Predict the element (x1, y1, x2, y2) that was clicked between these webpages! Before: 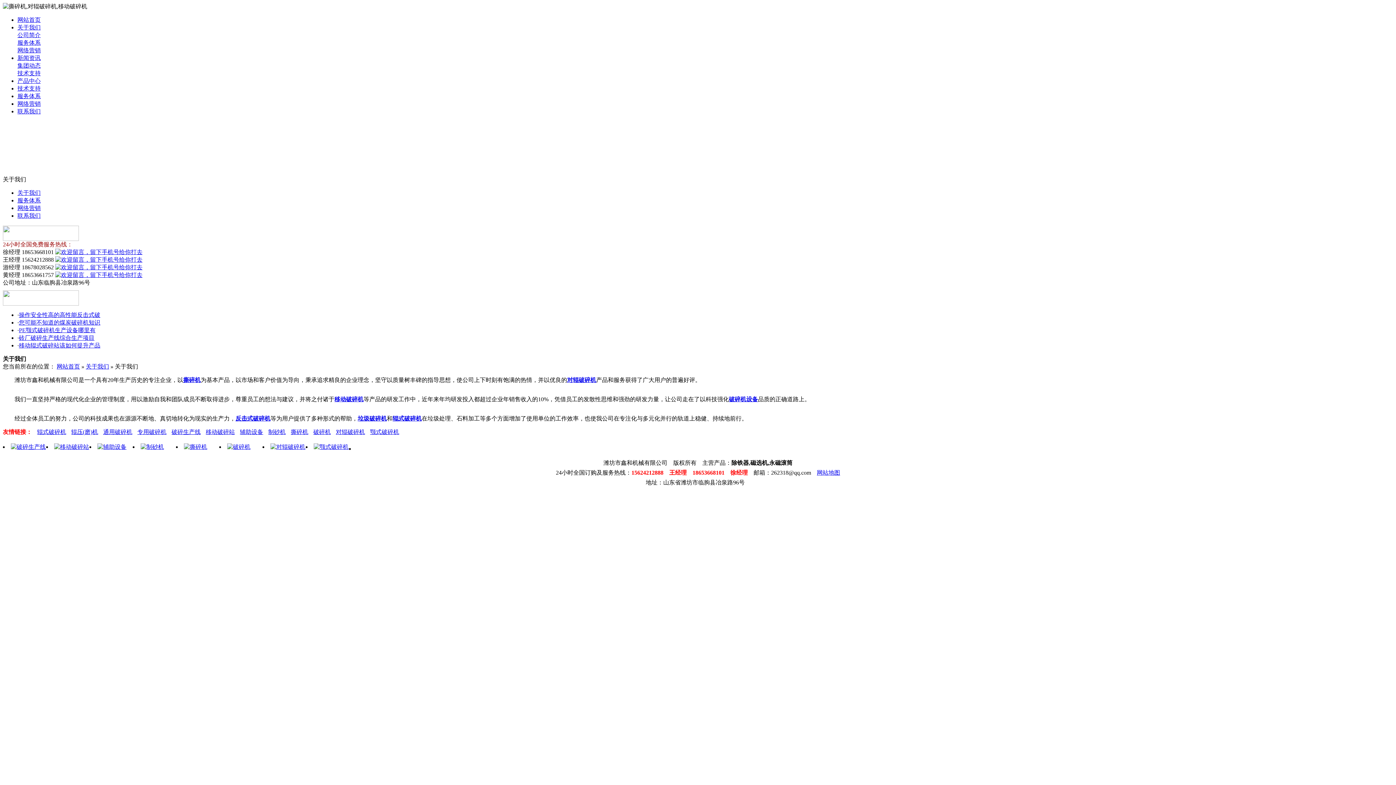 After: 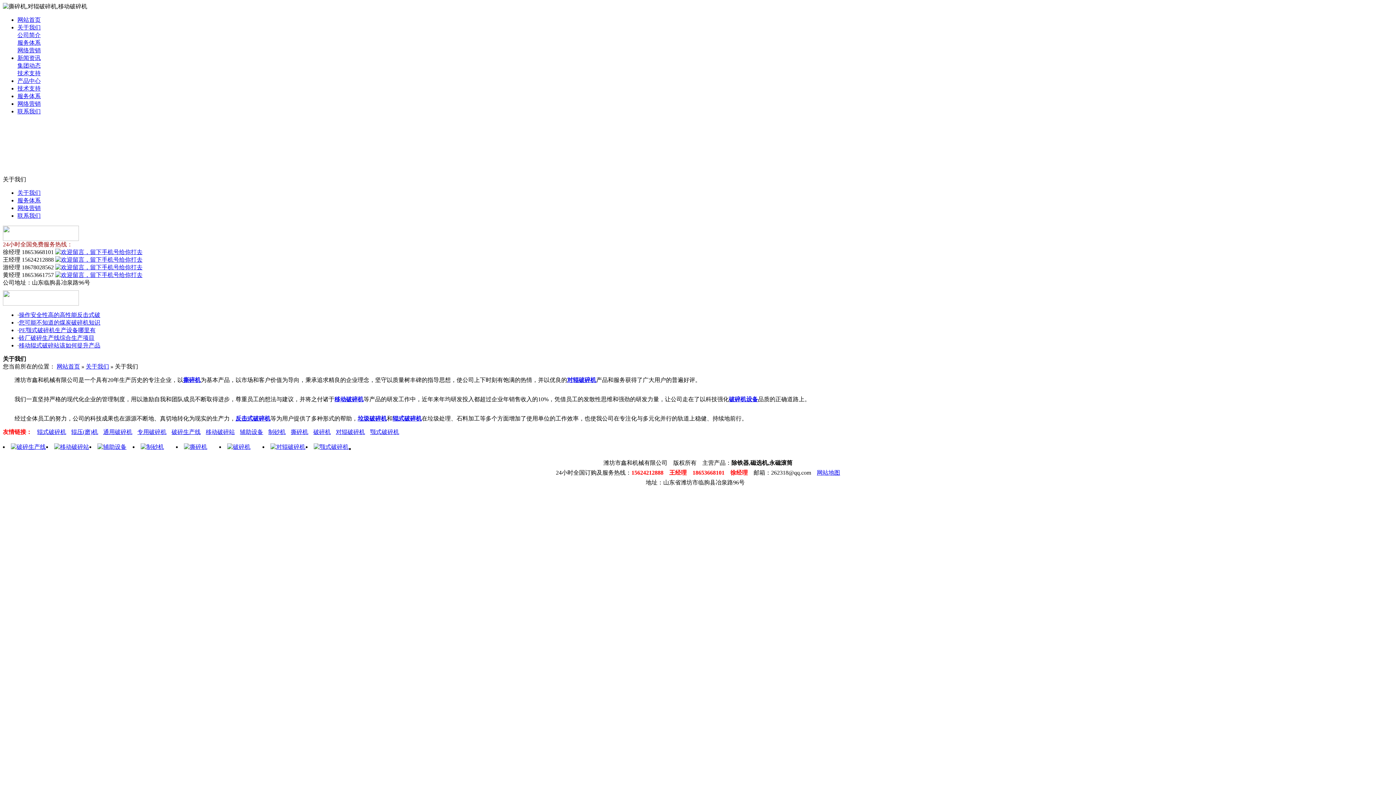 Action: label: 专用破碎机 bbox: (133, 429, 166, 435)